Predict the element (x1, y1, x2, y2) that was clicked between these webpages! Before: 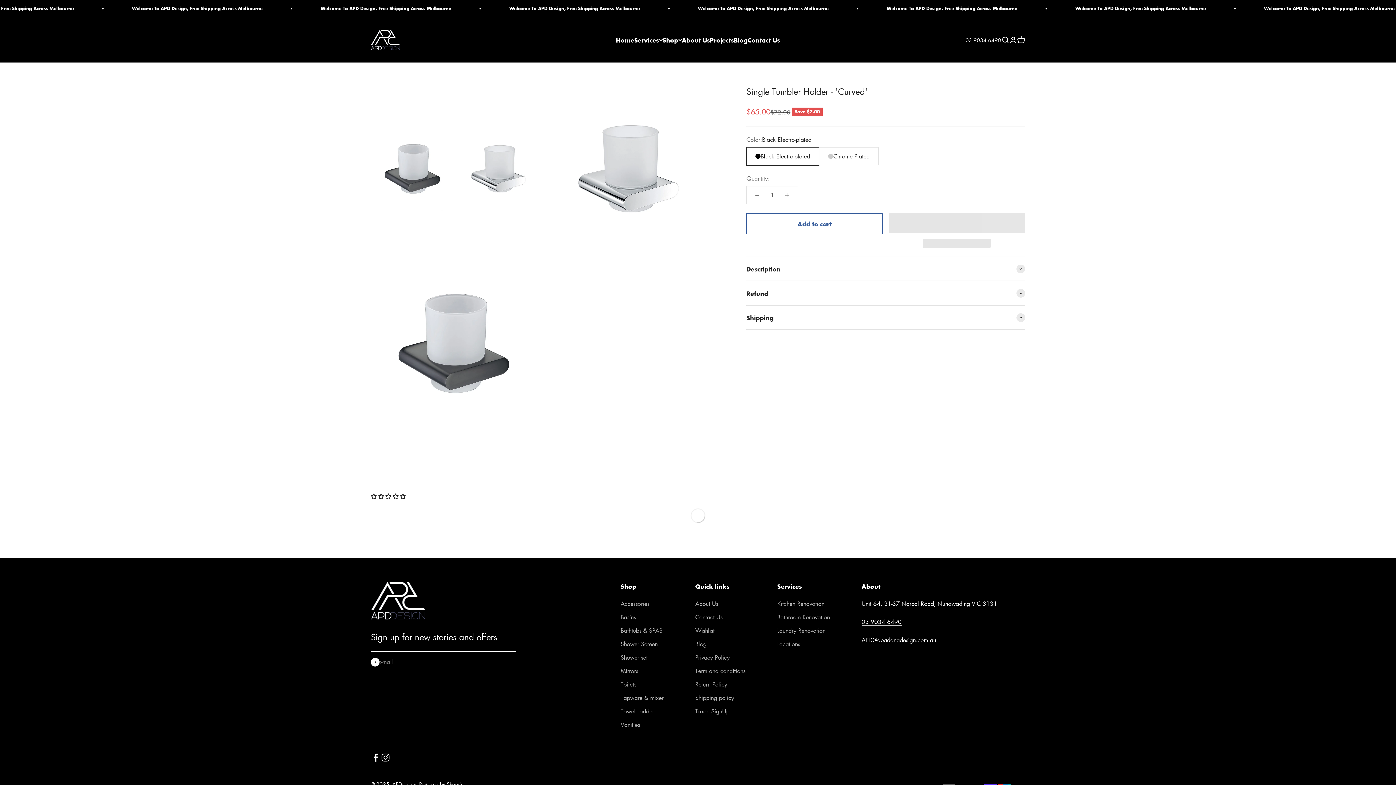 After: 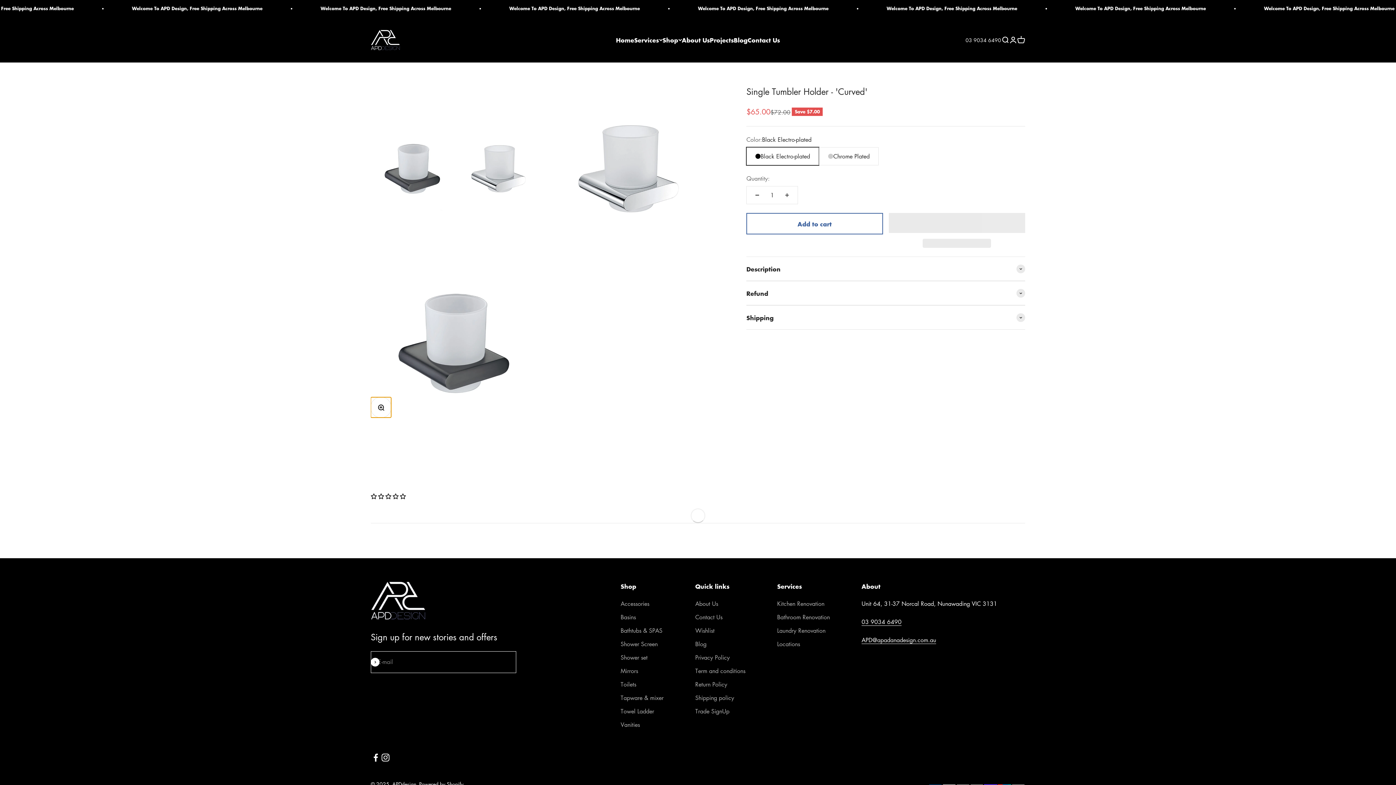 Action: bbox: (372, 399, 389, 415) label: Zoom